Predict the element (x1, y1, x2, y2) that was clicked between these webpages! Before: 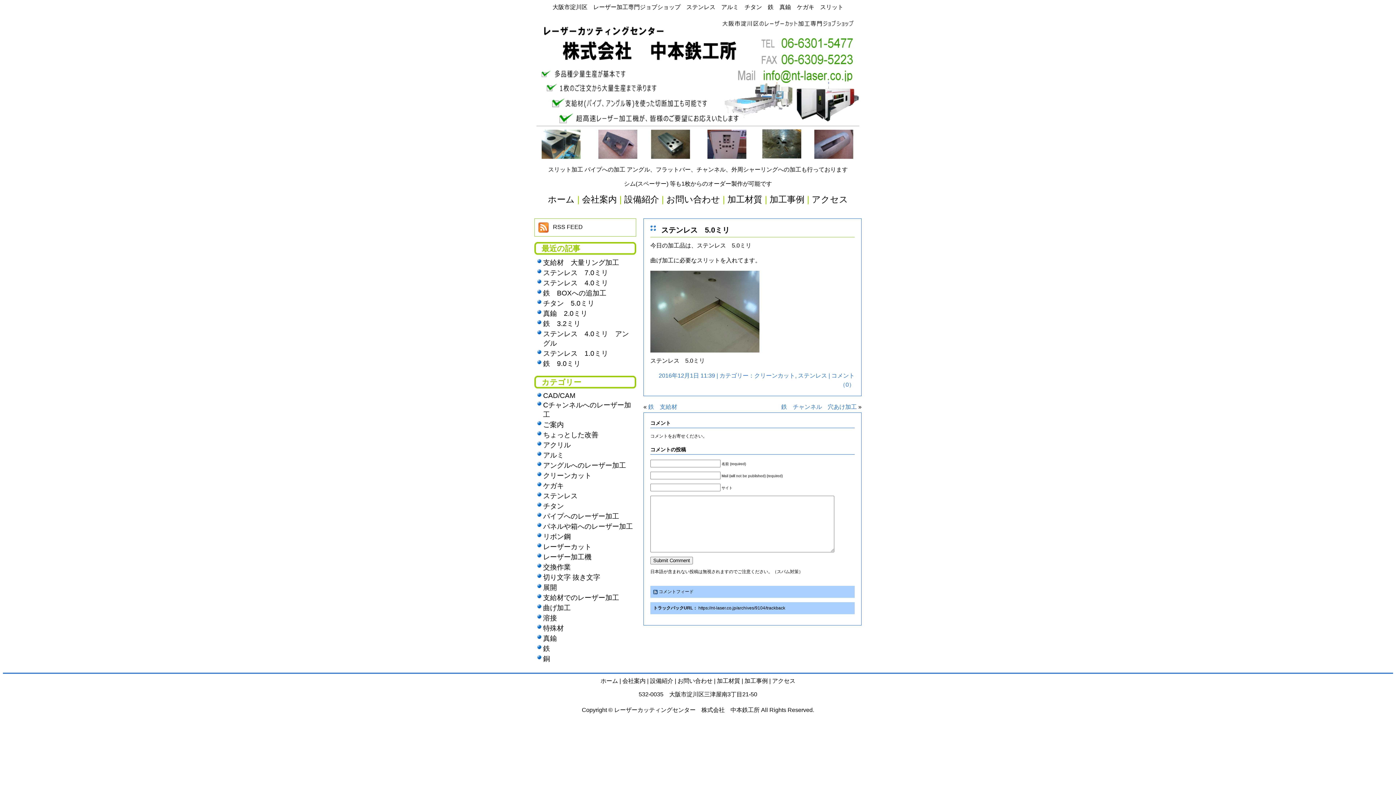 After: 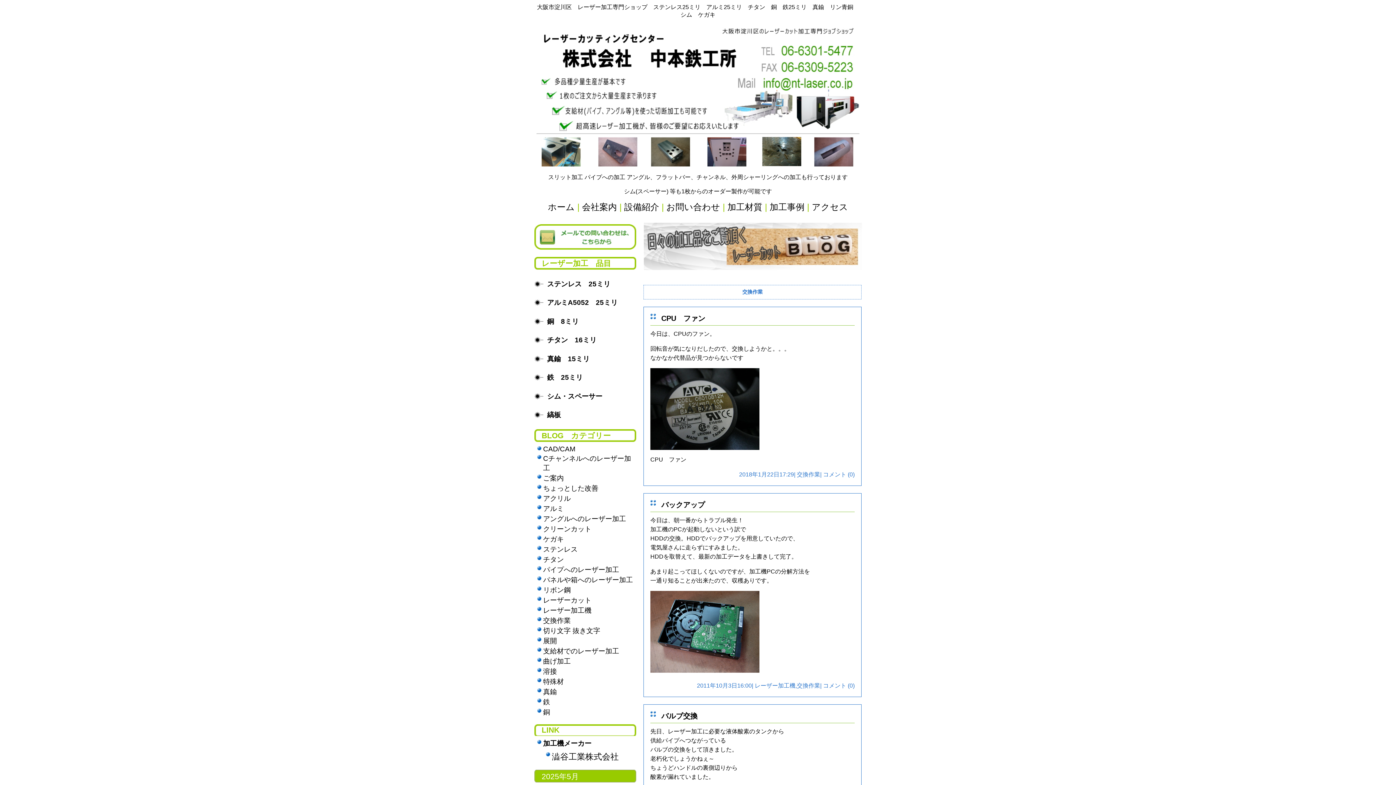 Action: label: 交換作業 bbox: (543, 563, 570, 571)